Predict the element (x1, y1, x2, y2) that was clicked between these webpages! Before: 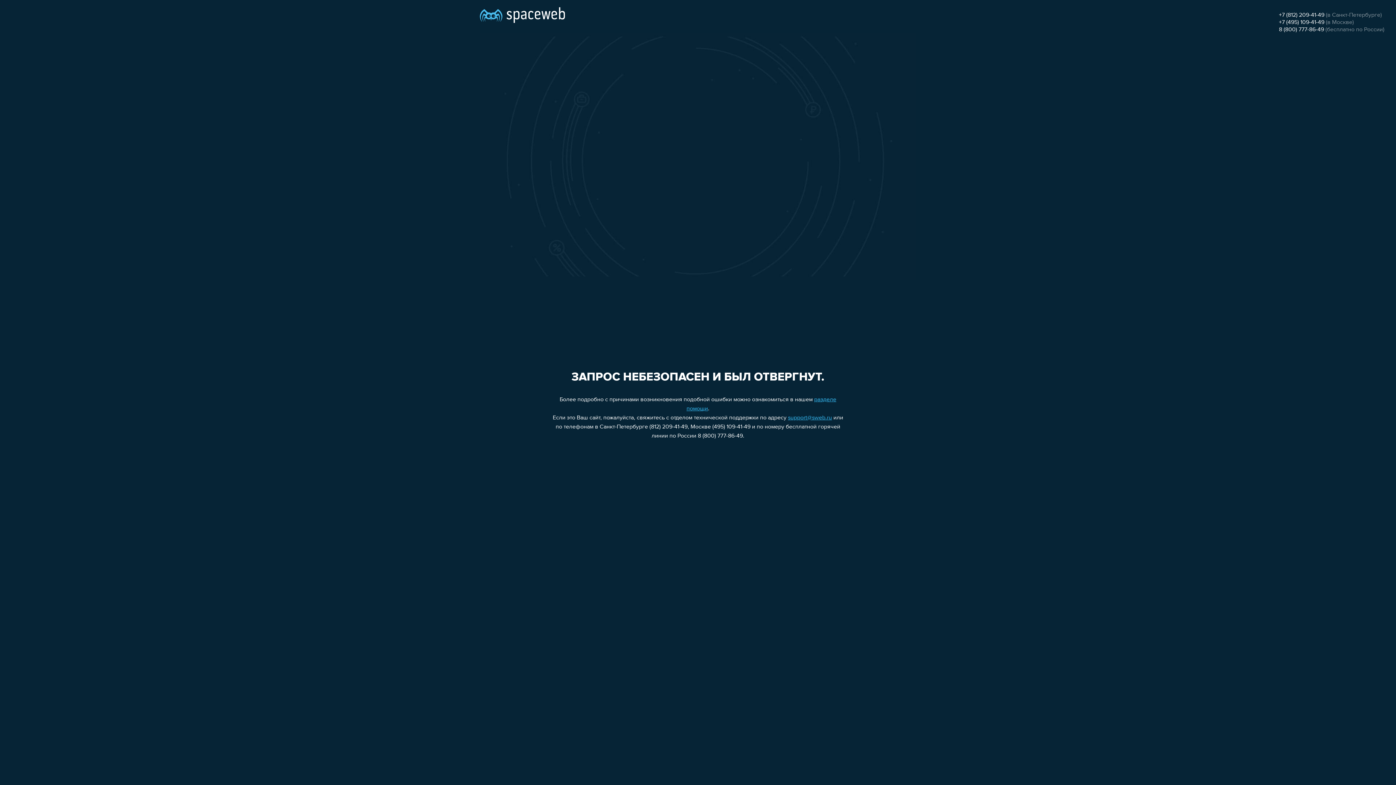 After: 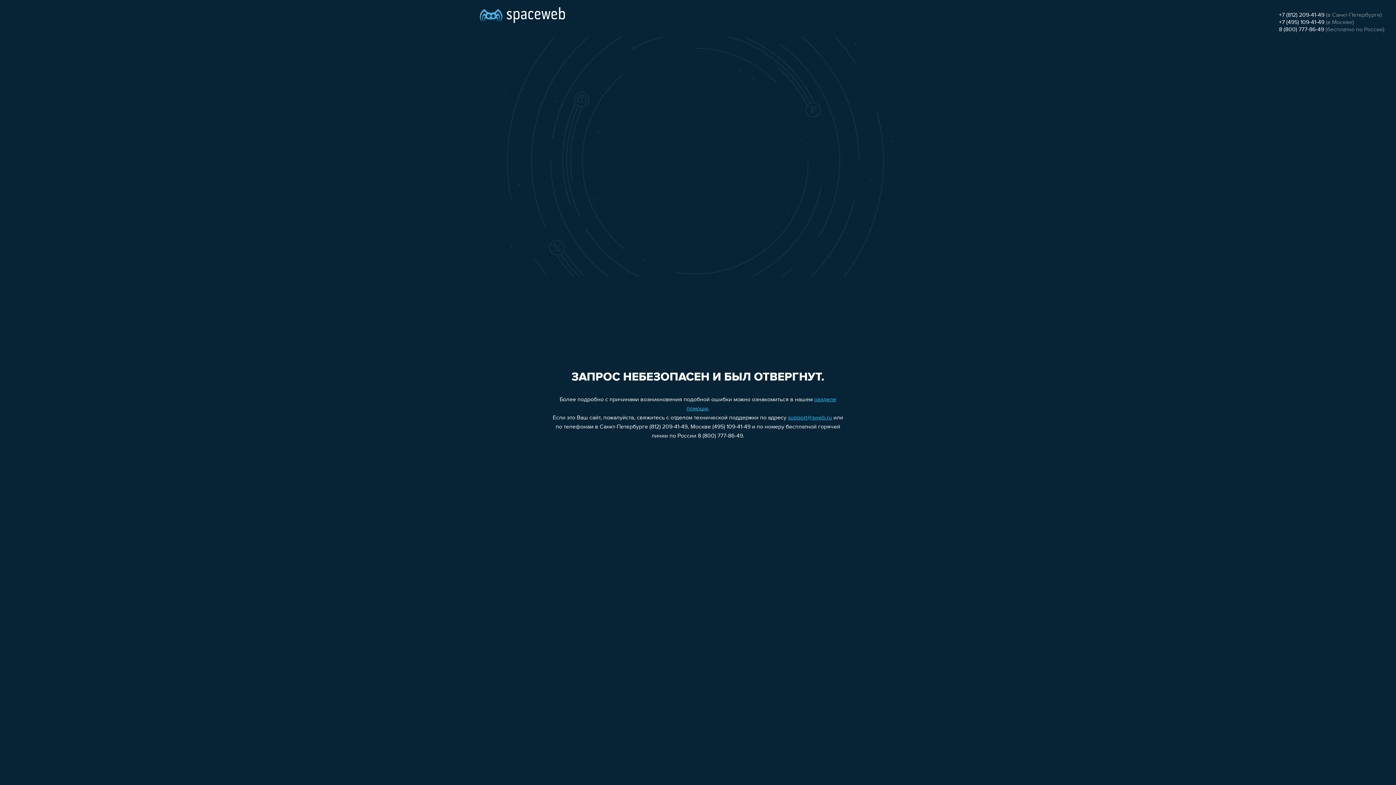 Action: bbox: (788, 415, 832, 421) label: support@sweb.ru